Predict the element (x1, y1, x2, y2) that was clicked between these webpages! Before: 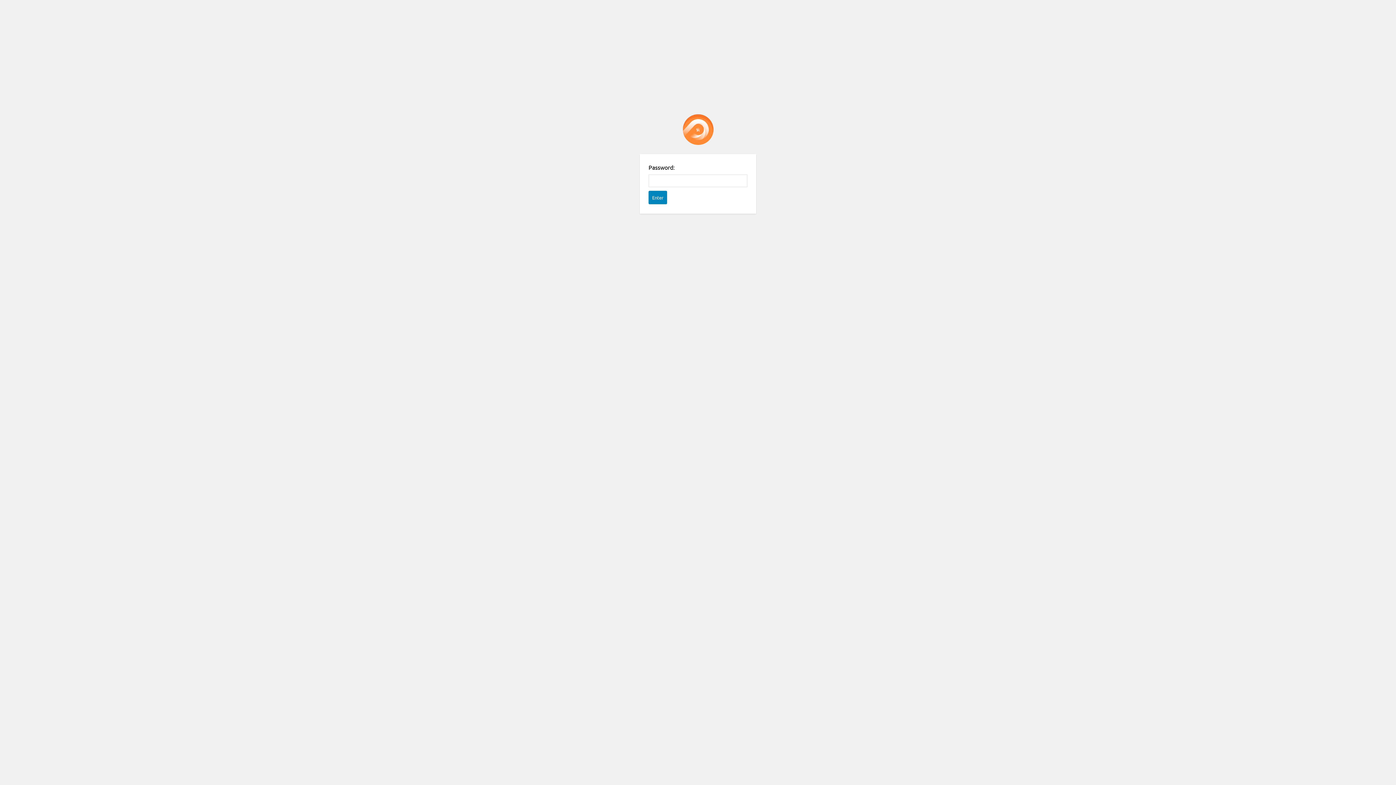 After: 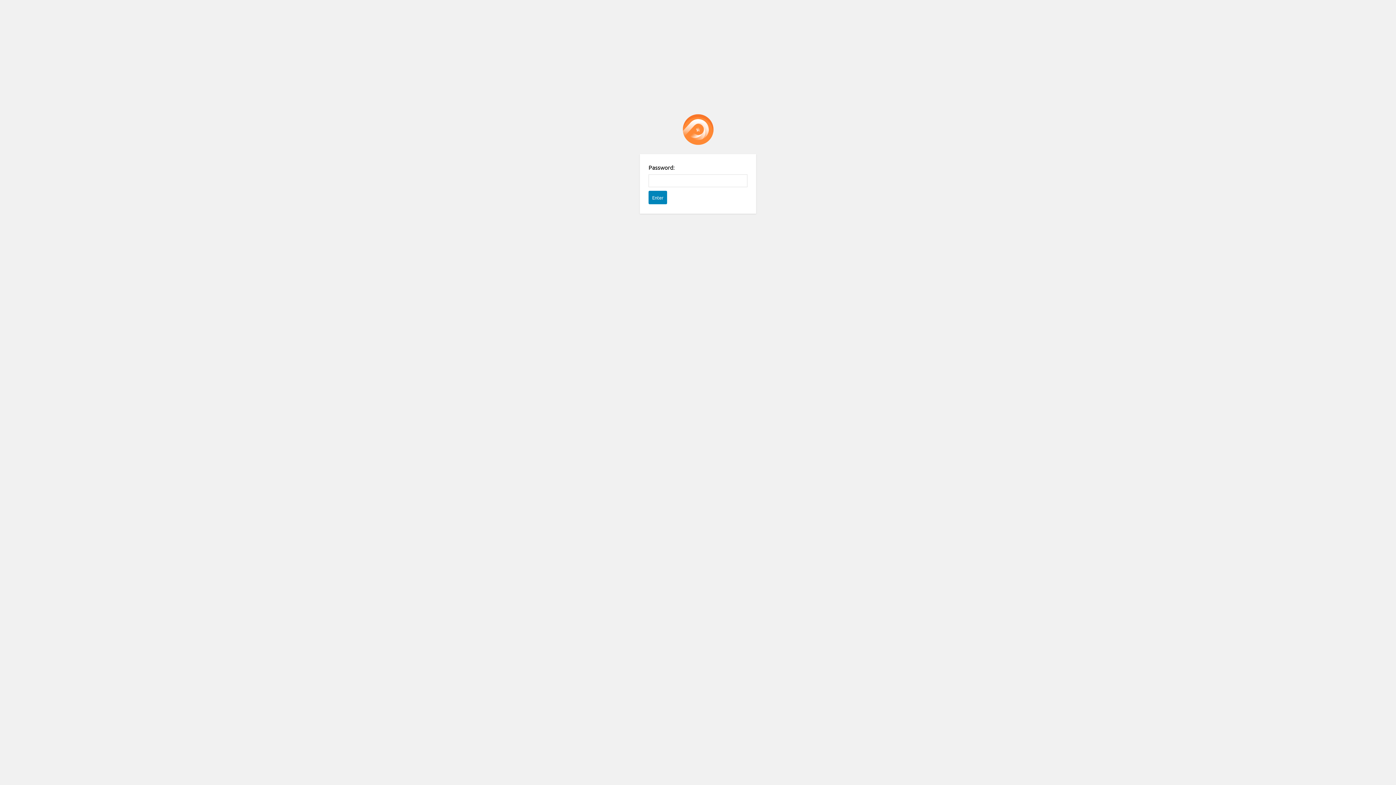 Action: bbox: (682, 114, 713, 145) label: Password Protect WordPress plugin